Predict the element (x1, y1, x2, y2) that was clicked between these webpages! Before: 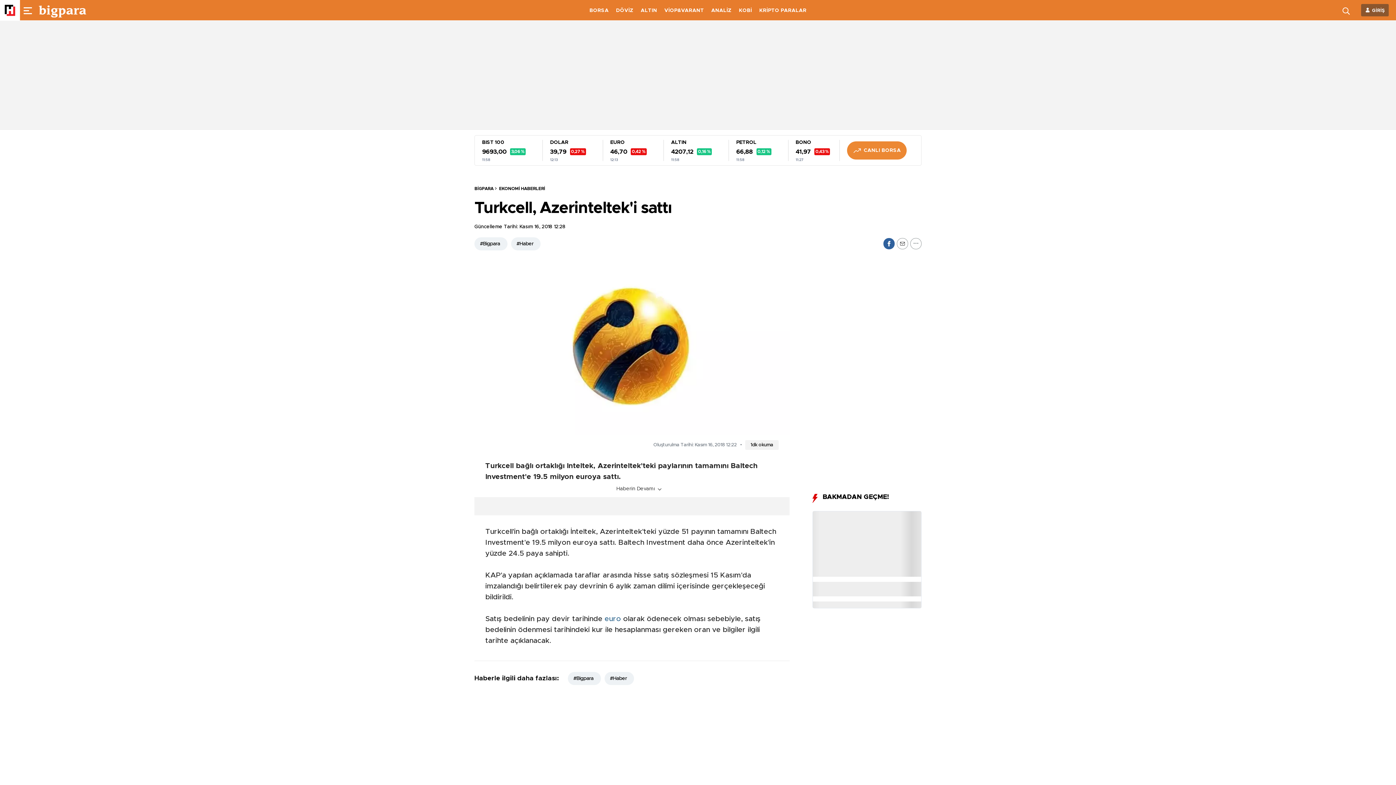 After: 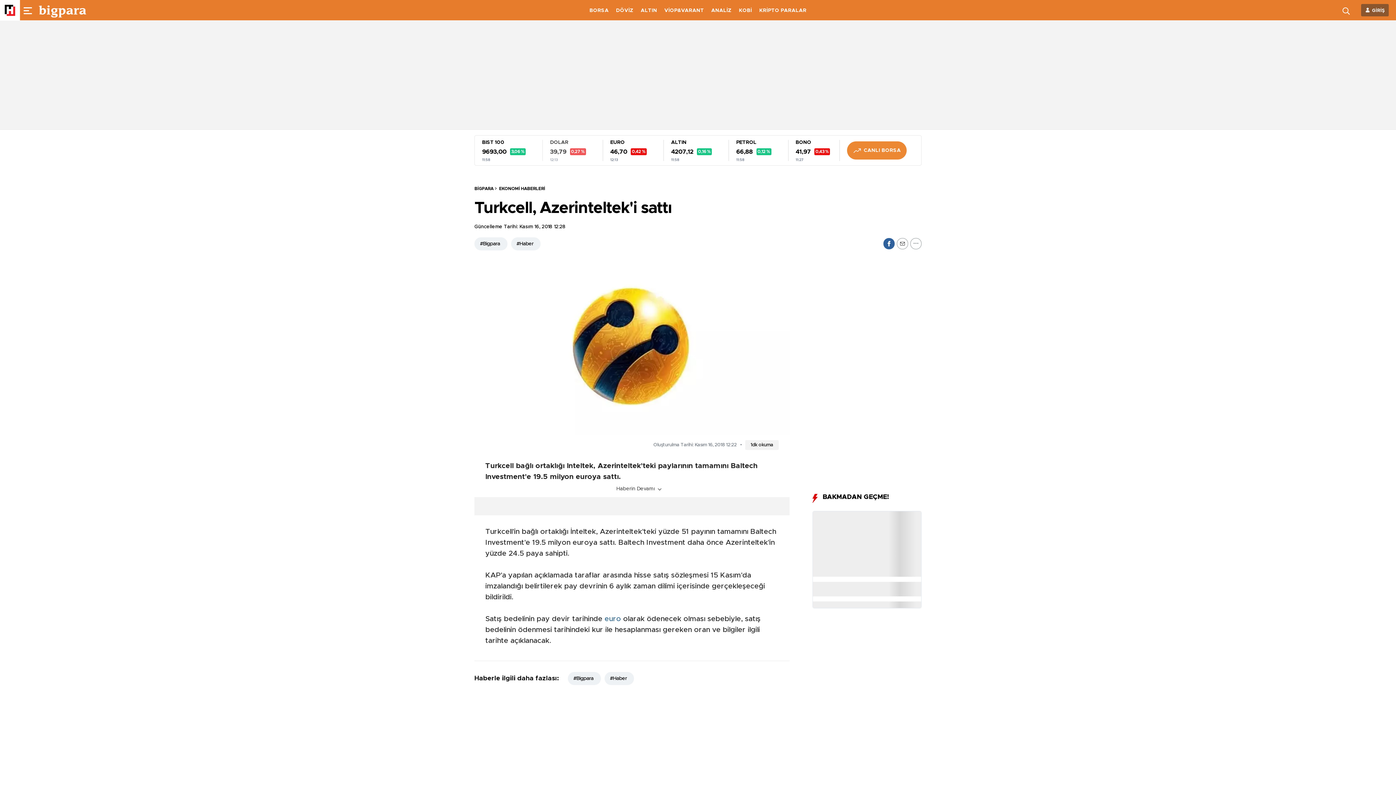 Action: label: DOLAR
39,79
12:13 bbox: (542, 140, 586, 161)